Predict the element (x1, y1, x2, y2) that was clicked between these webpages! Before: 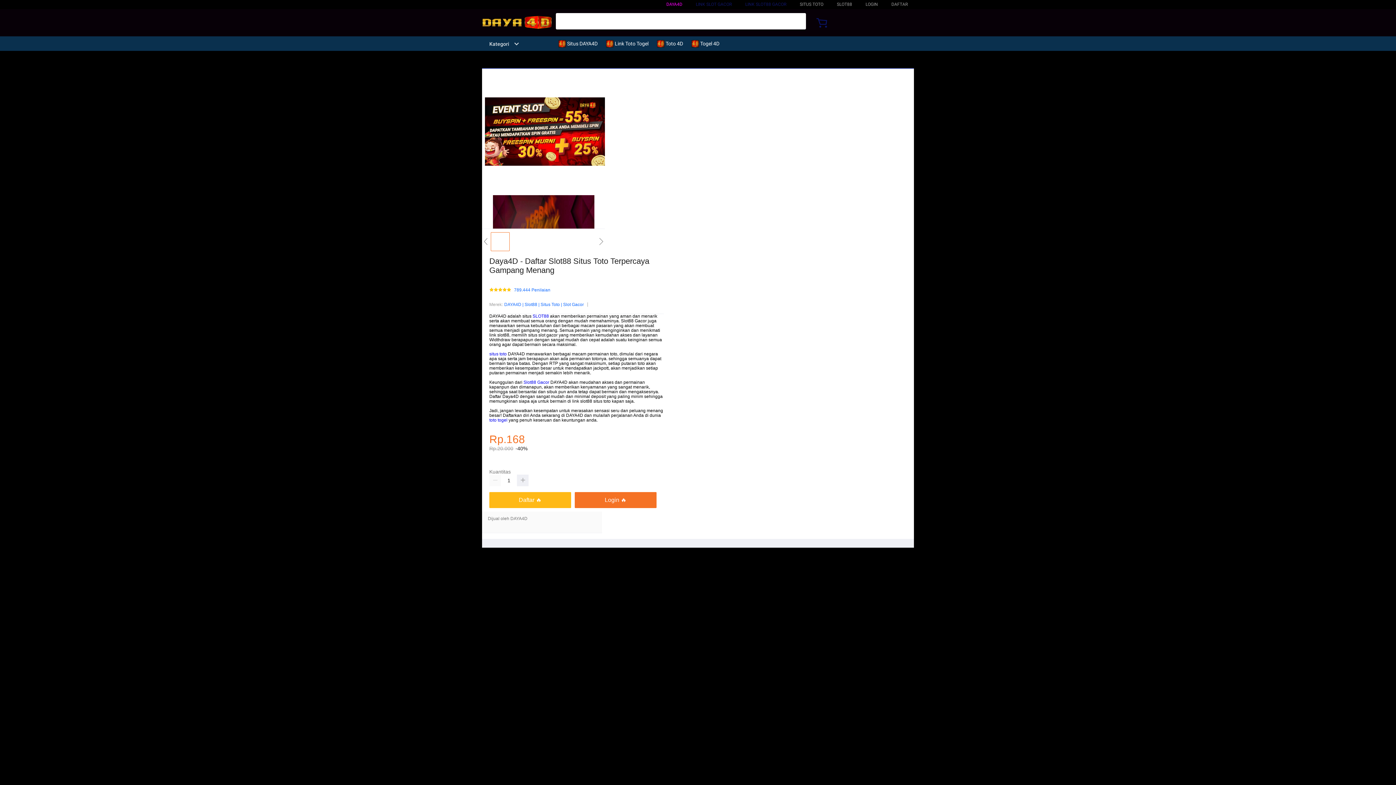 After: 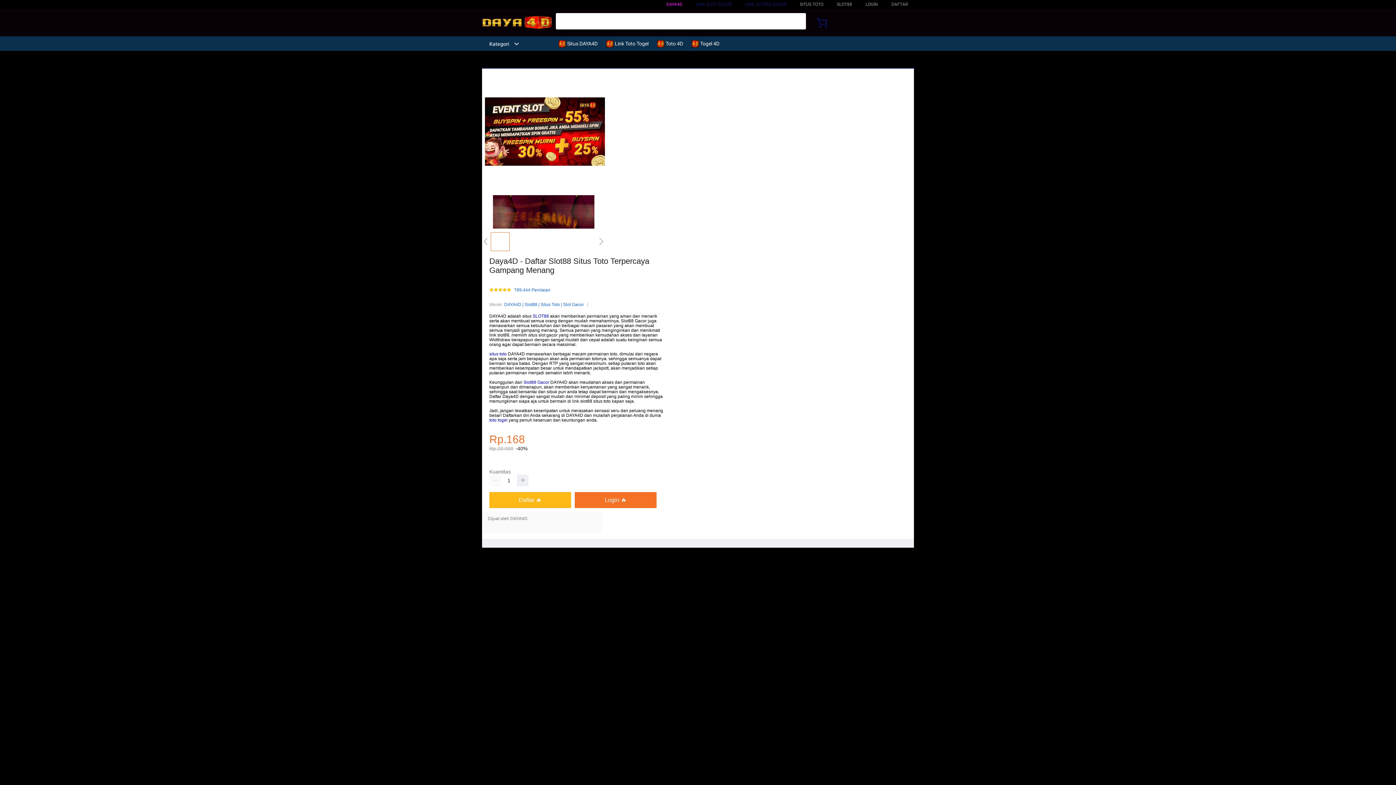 Action: label: toto togel bbox: (489, 417, 507, 423)